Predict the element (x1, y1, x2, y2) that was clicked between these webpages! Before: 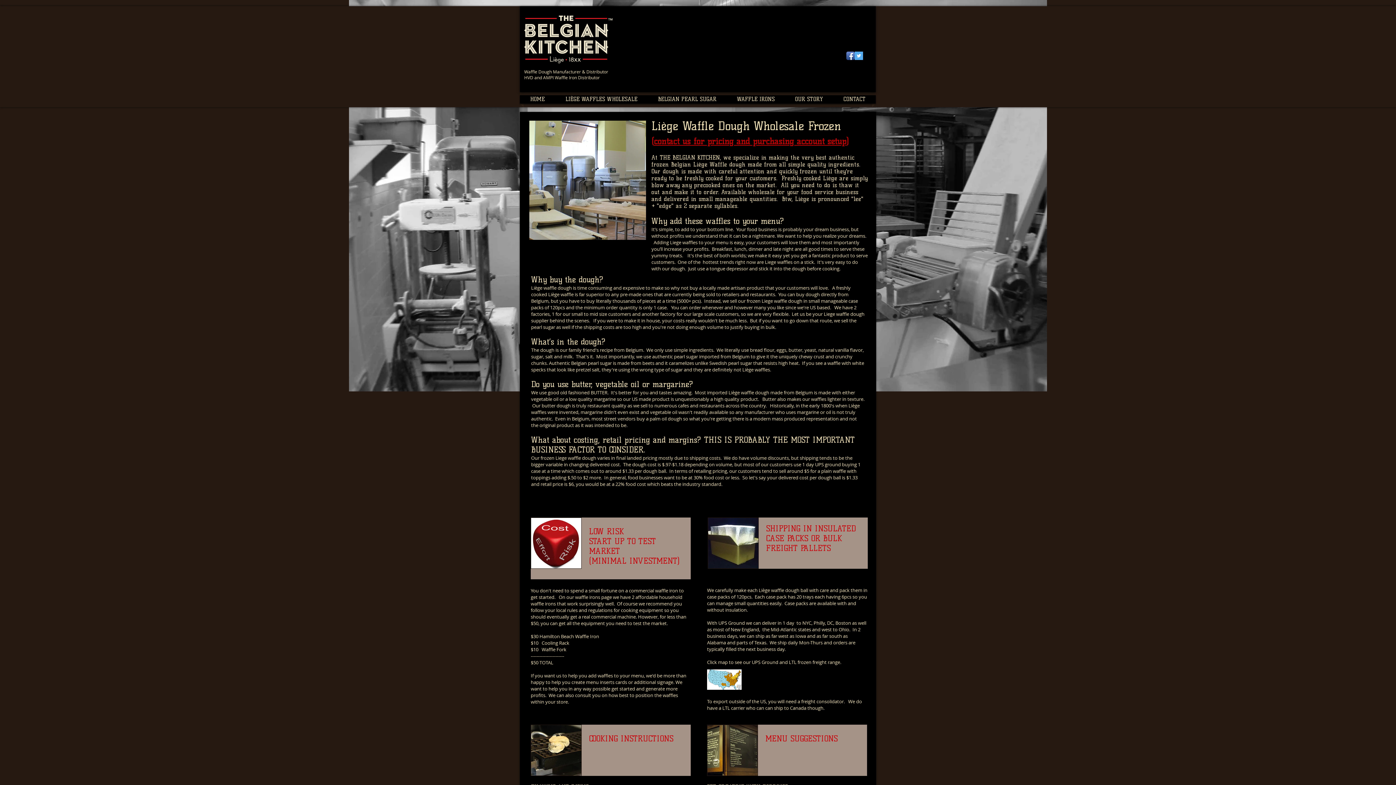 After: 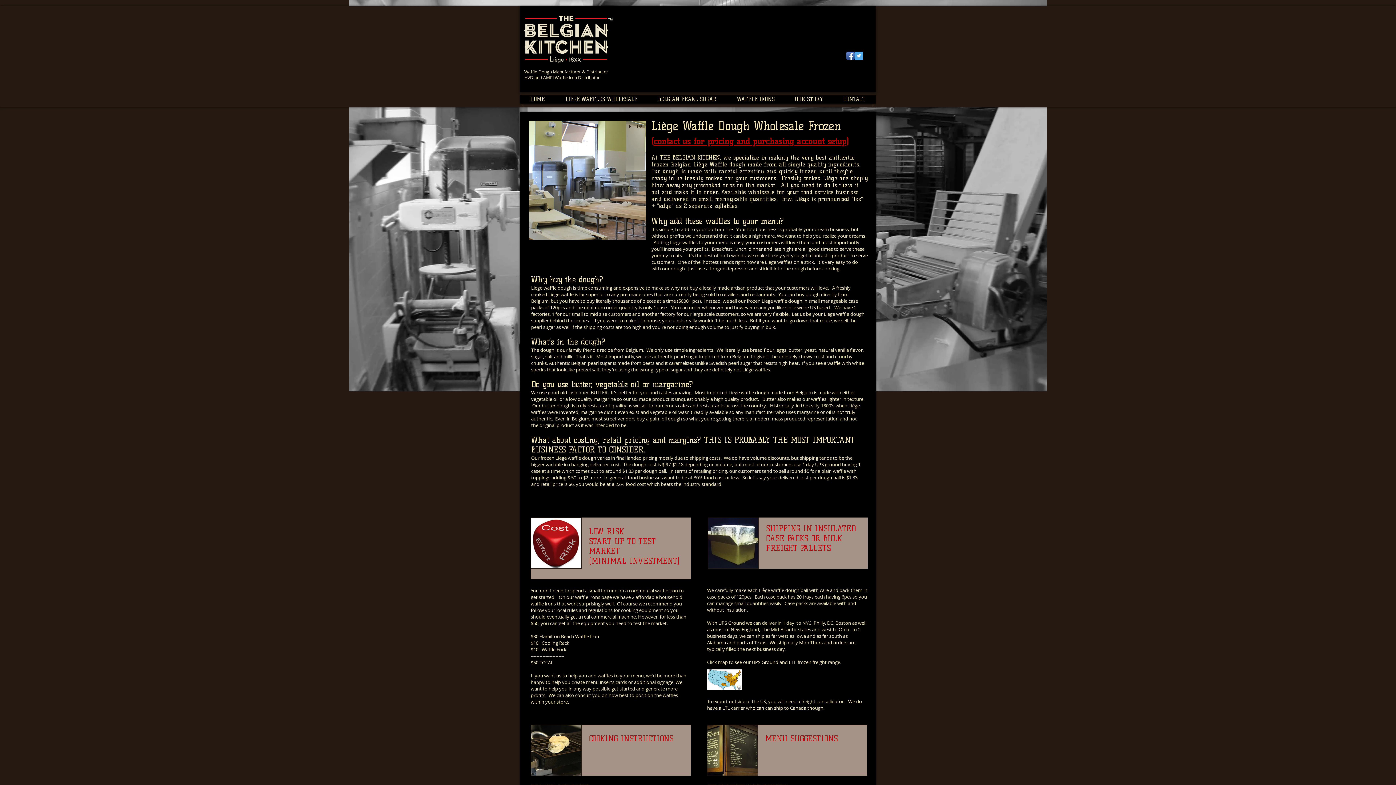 Action: bbox: (634, 156, 646, 204)